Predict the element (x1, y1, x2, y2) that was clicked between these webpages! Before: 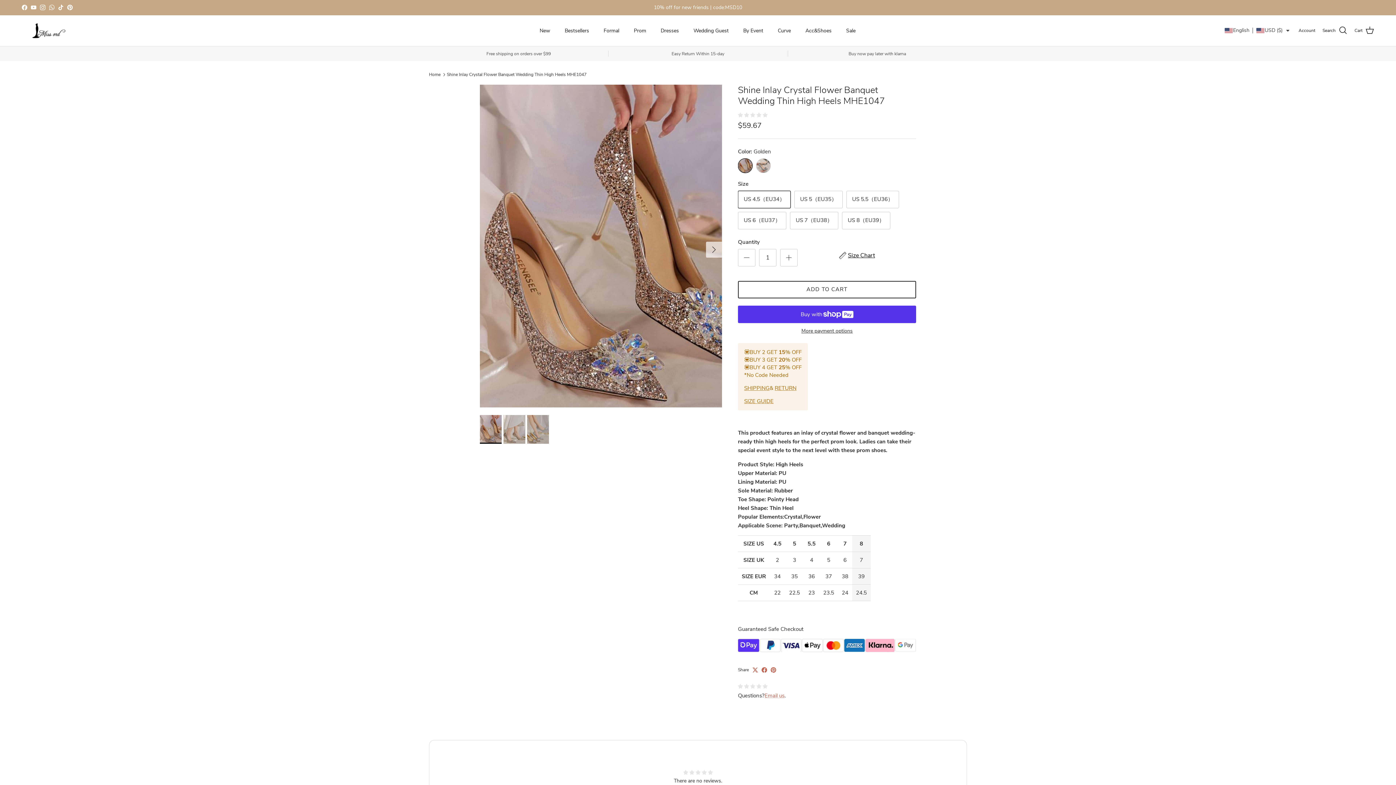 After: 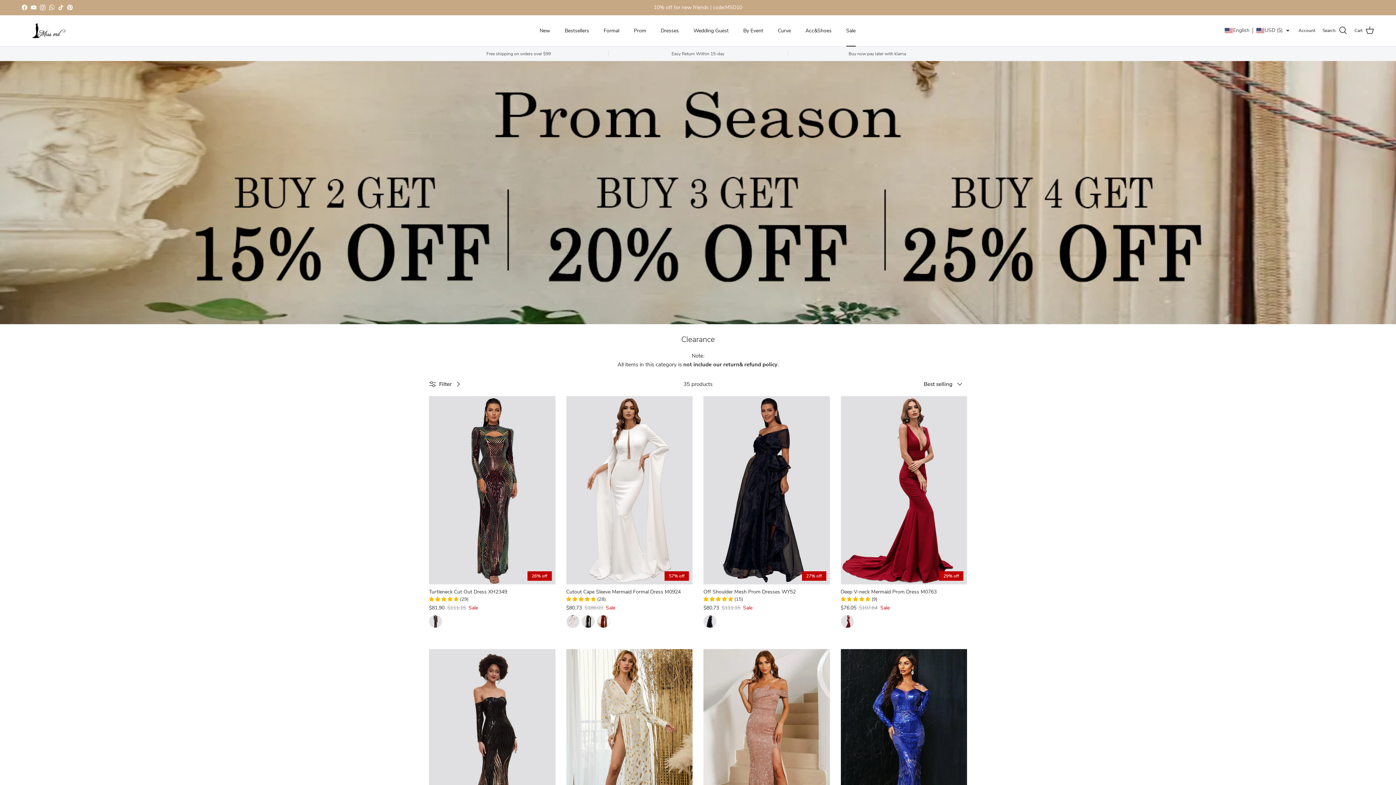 Action: label: Sale bbox: (839, 18, 862, 42)